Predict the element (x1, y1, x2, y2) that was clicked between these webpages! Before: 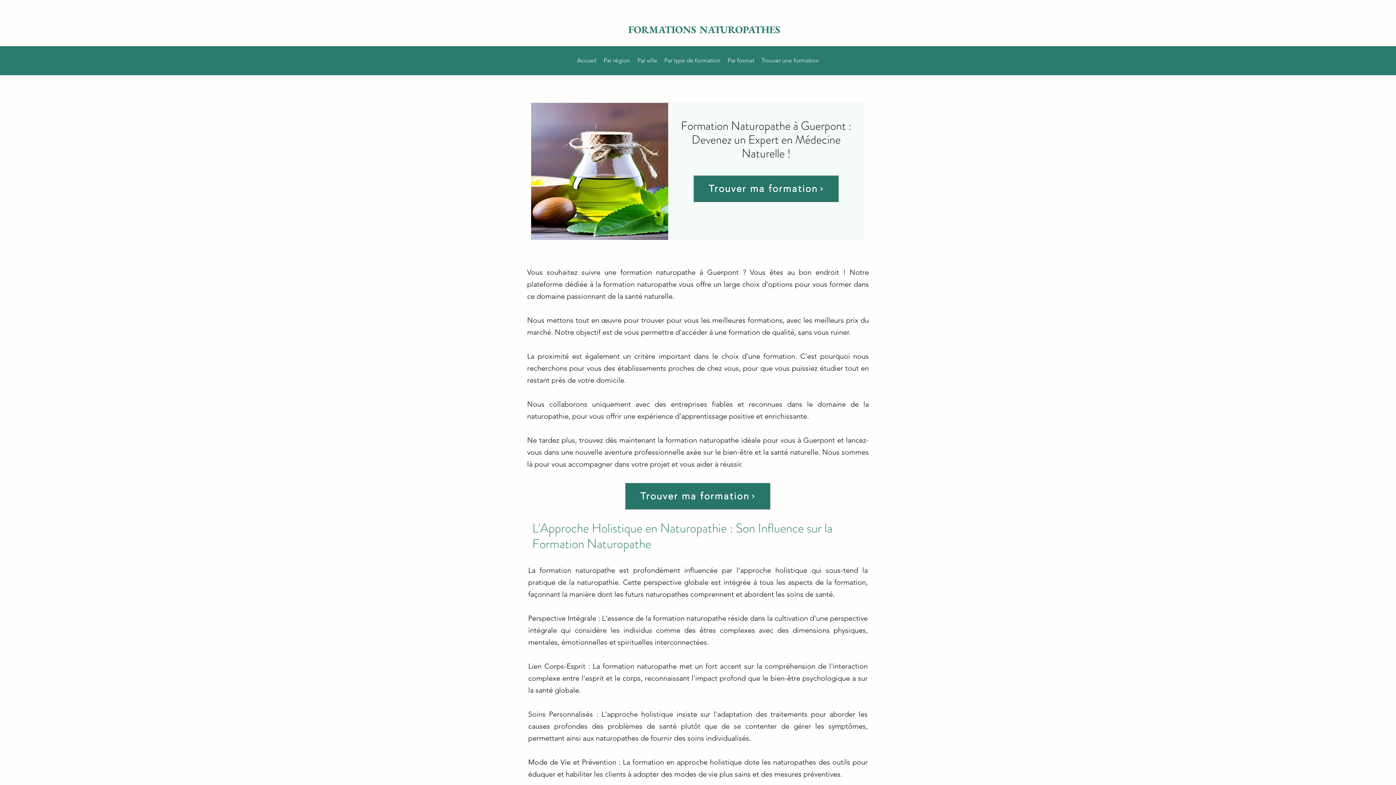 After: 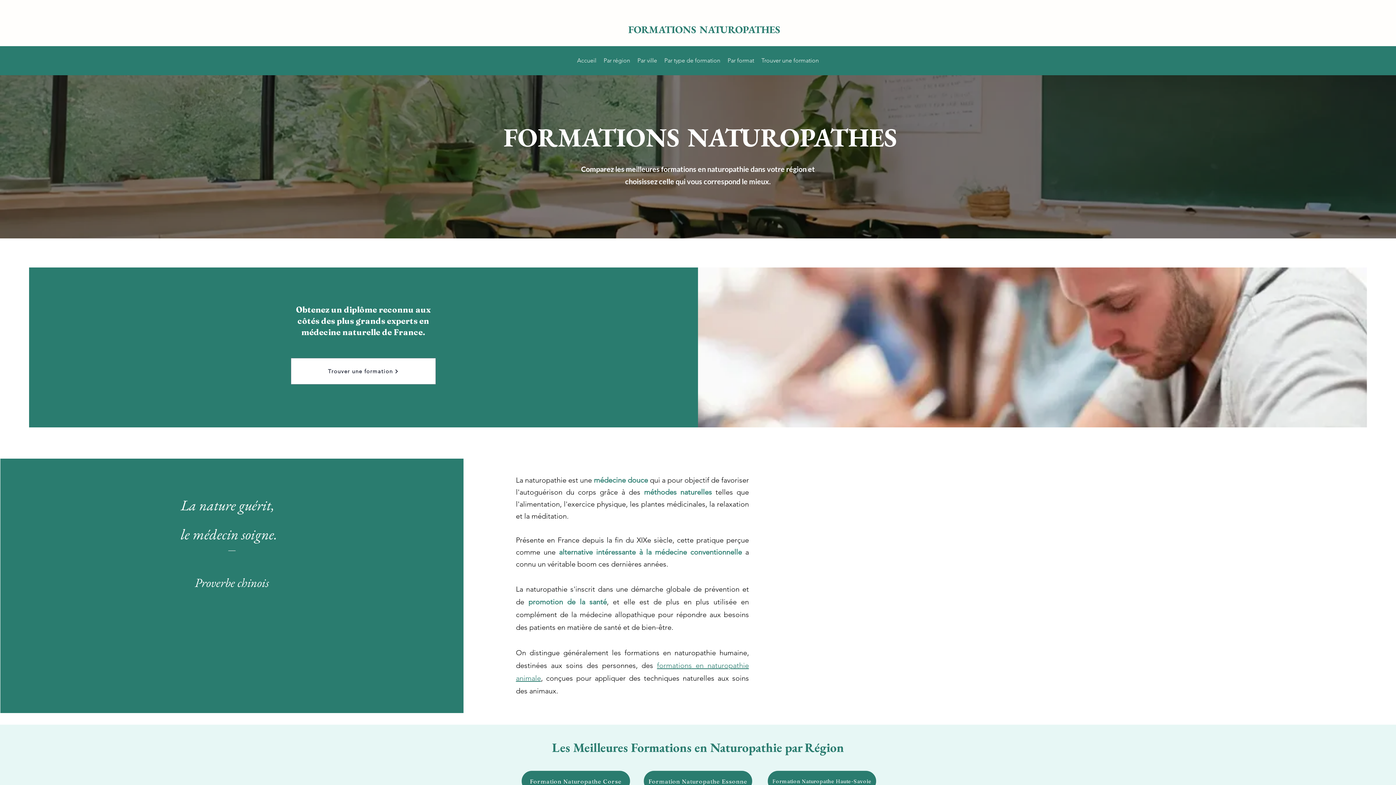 Action: bbox: (634, 55, 660, 66) label: Par ville